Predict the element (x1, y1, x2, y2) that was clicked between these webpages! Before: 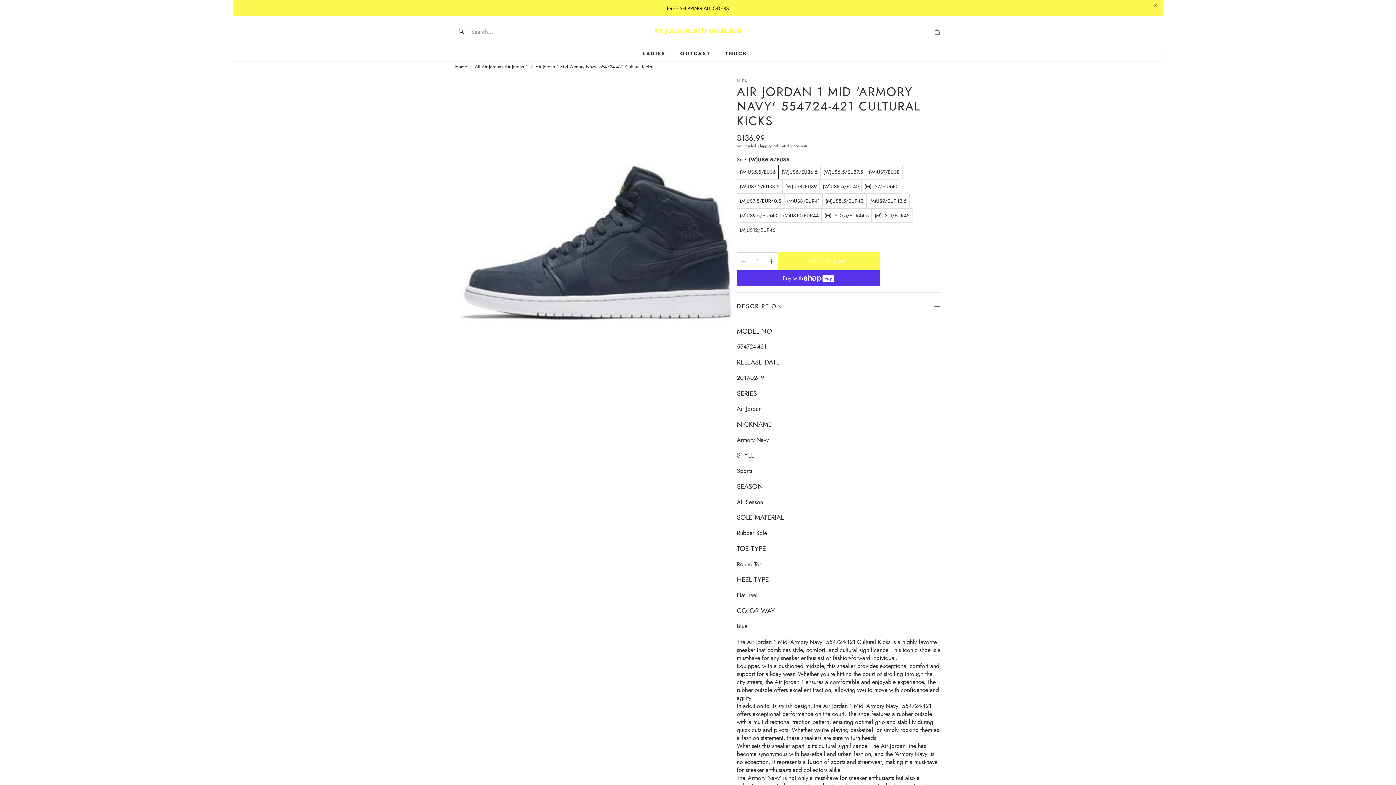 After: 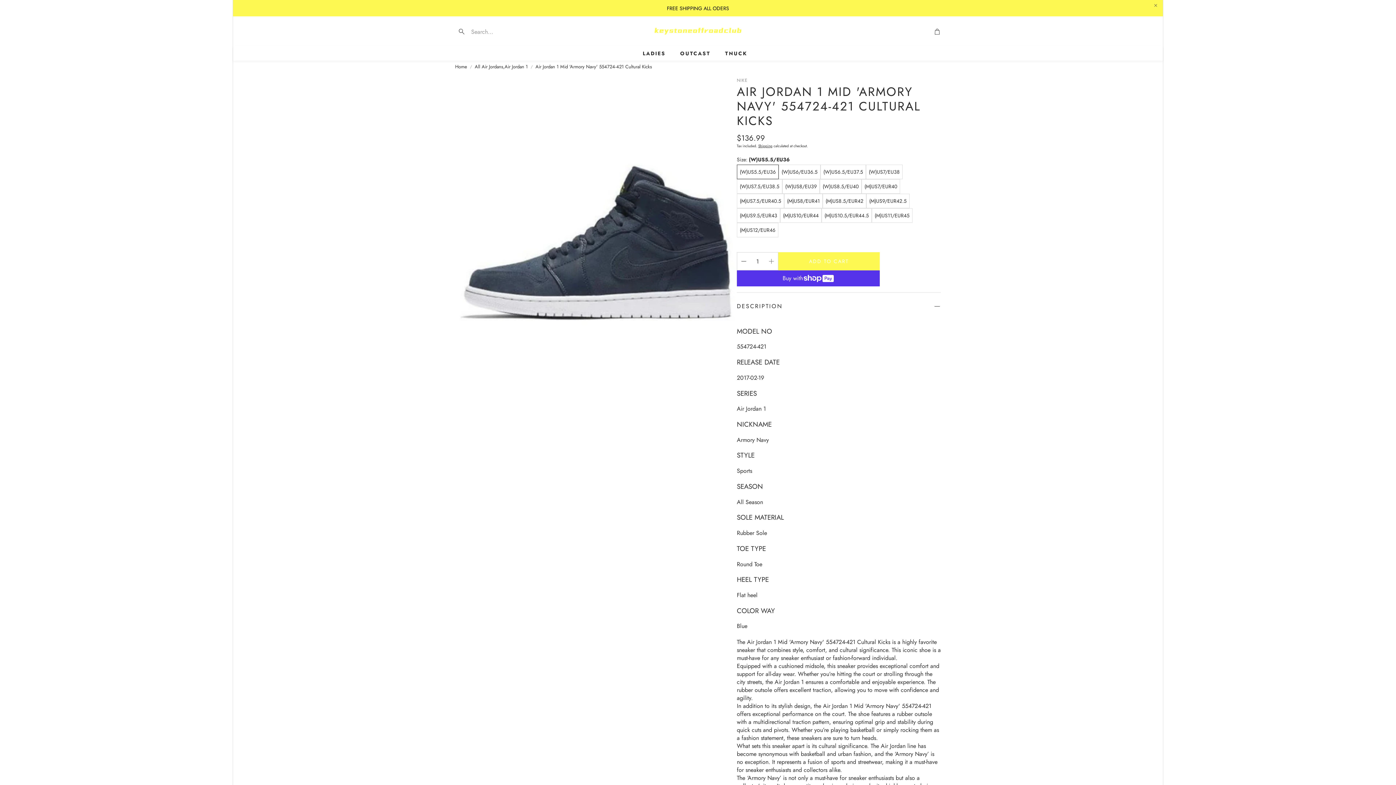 Action: bbox: (737, 254, 750, 268) label: Counter decrease